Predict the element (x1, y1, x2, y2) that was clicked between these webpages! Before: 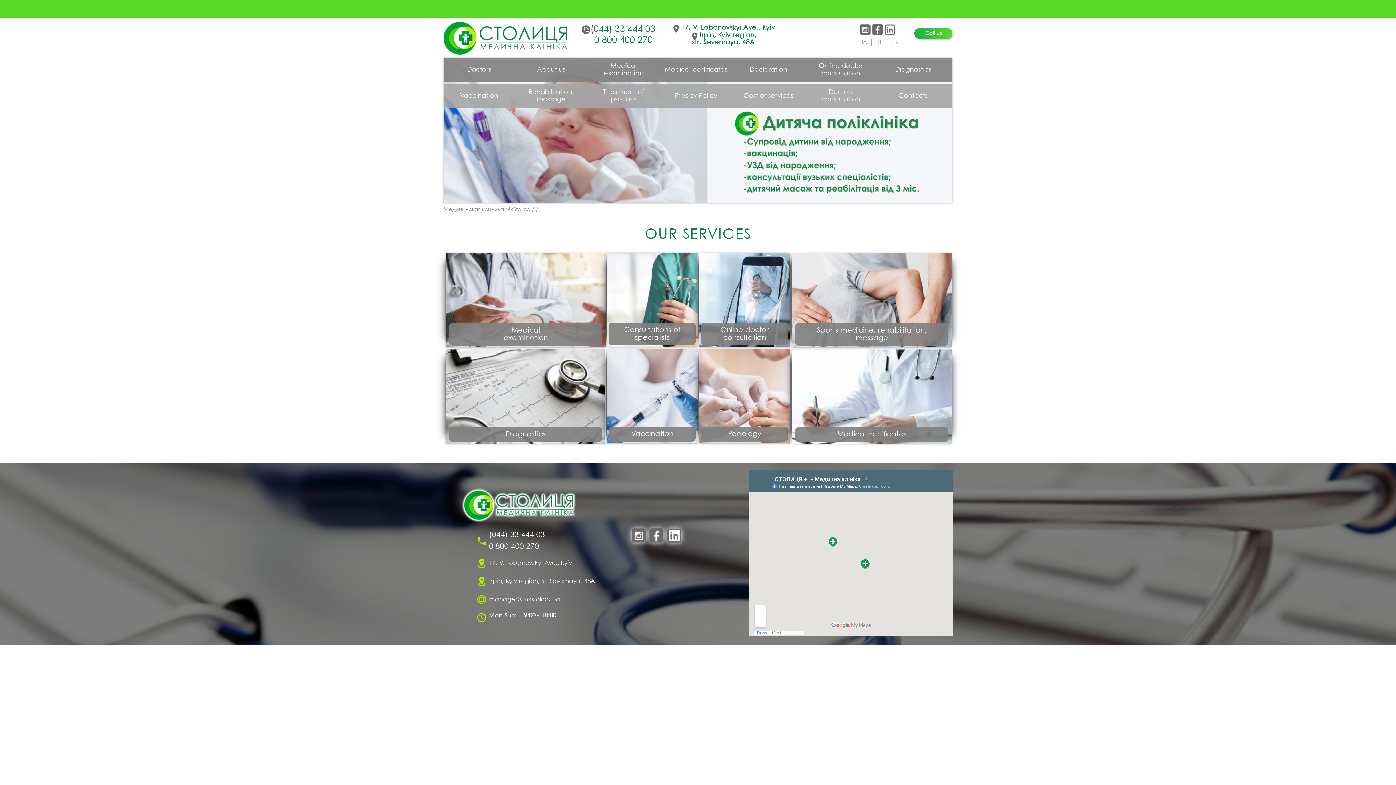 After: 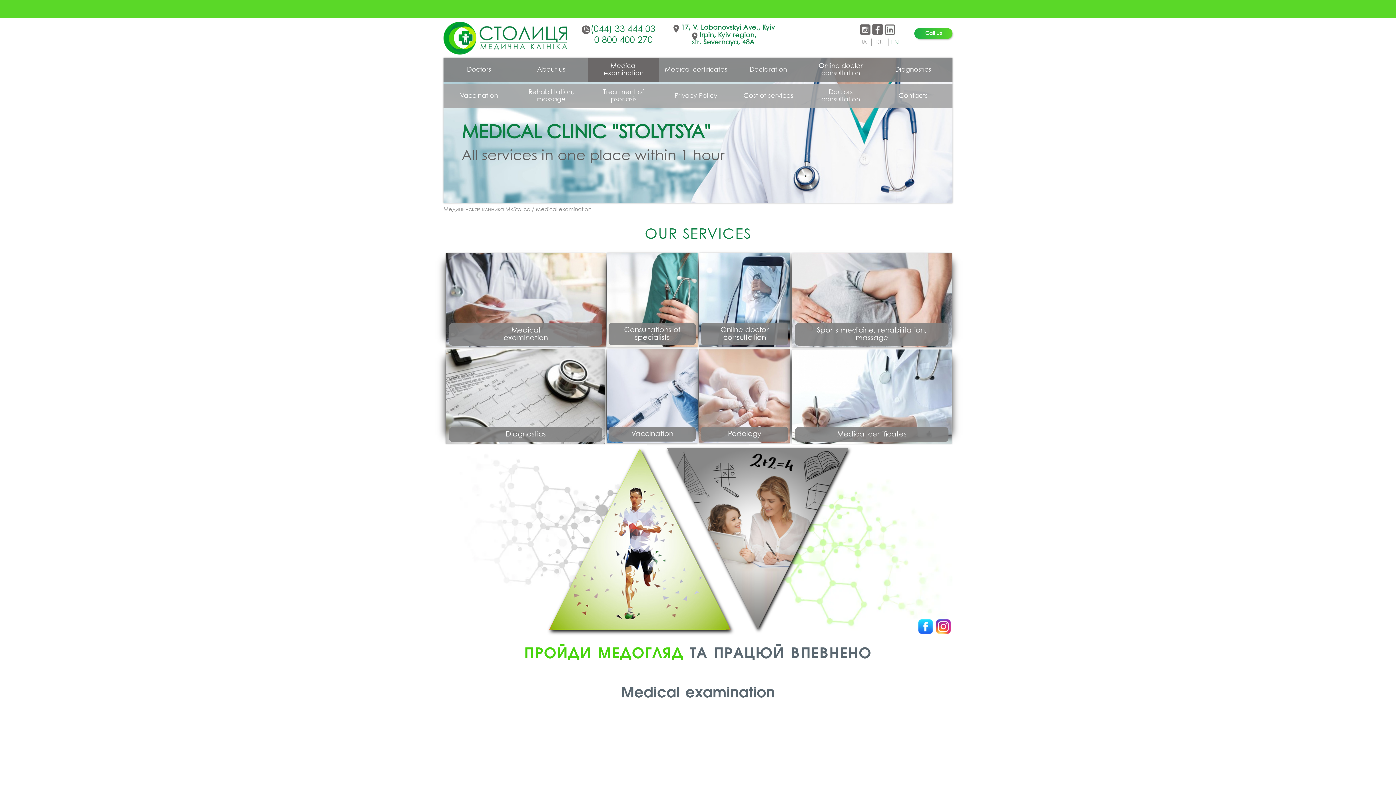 Action: label: Medical
examination bbox: (445, 253, 605, 347)